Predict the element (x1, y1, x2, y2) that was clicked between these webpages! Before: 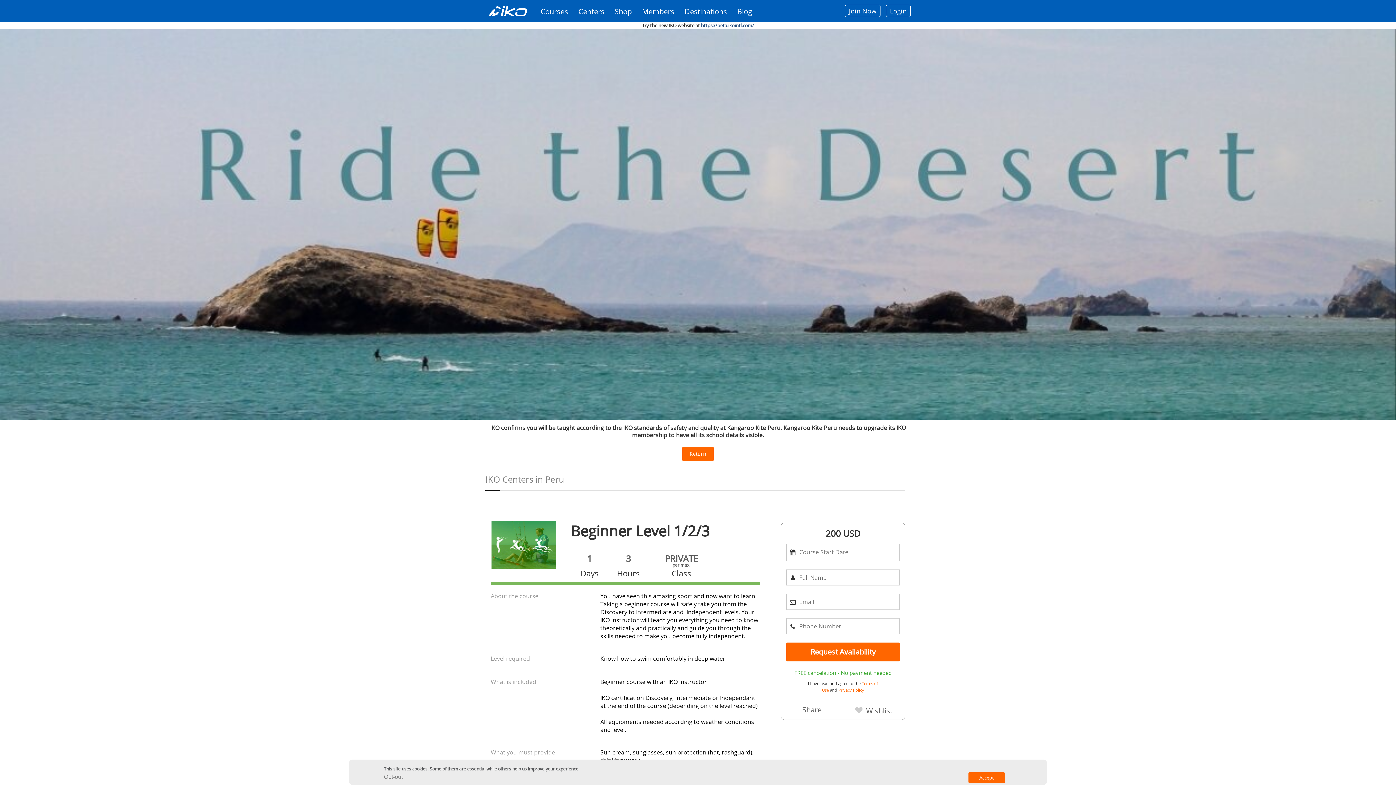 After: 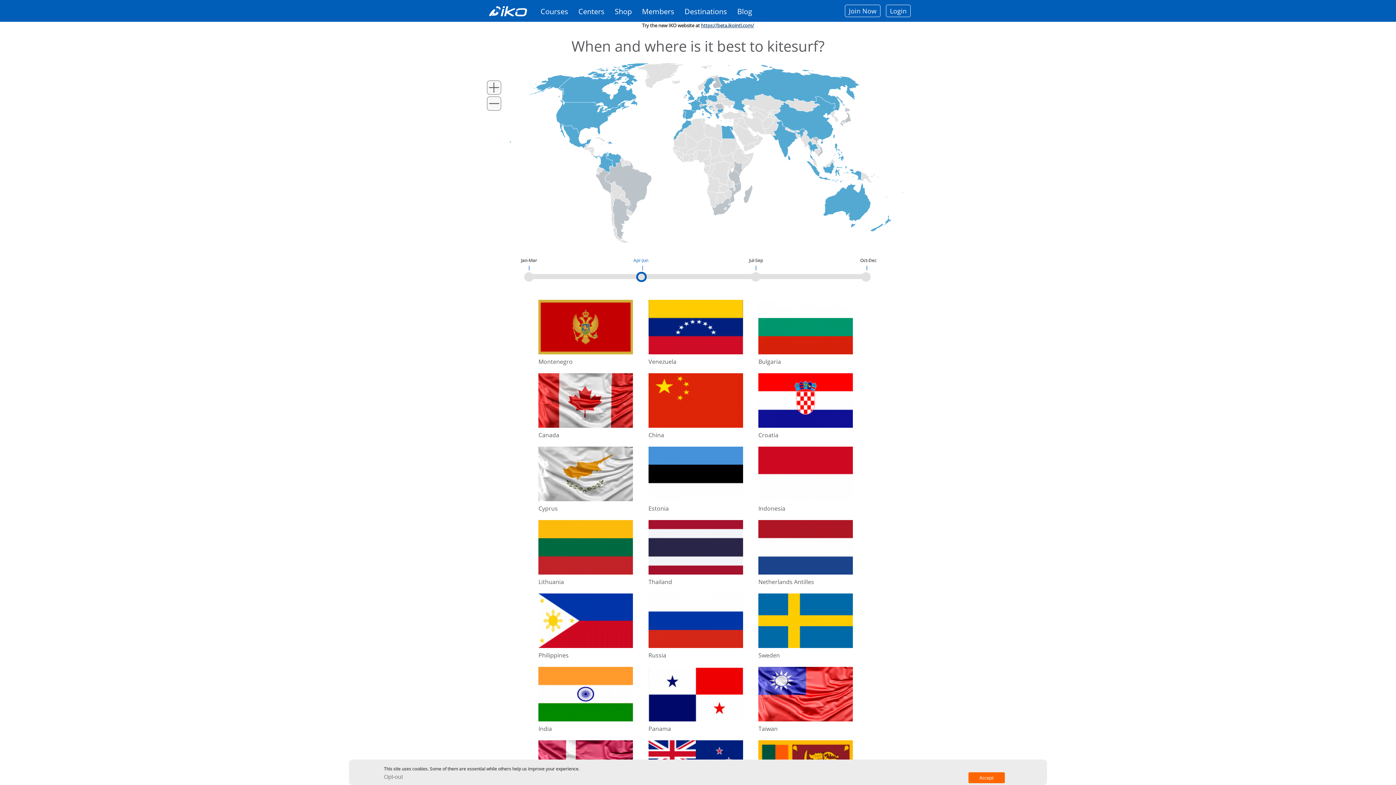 Action: bbox: (679, 3, 732, 19) label: Destinations